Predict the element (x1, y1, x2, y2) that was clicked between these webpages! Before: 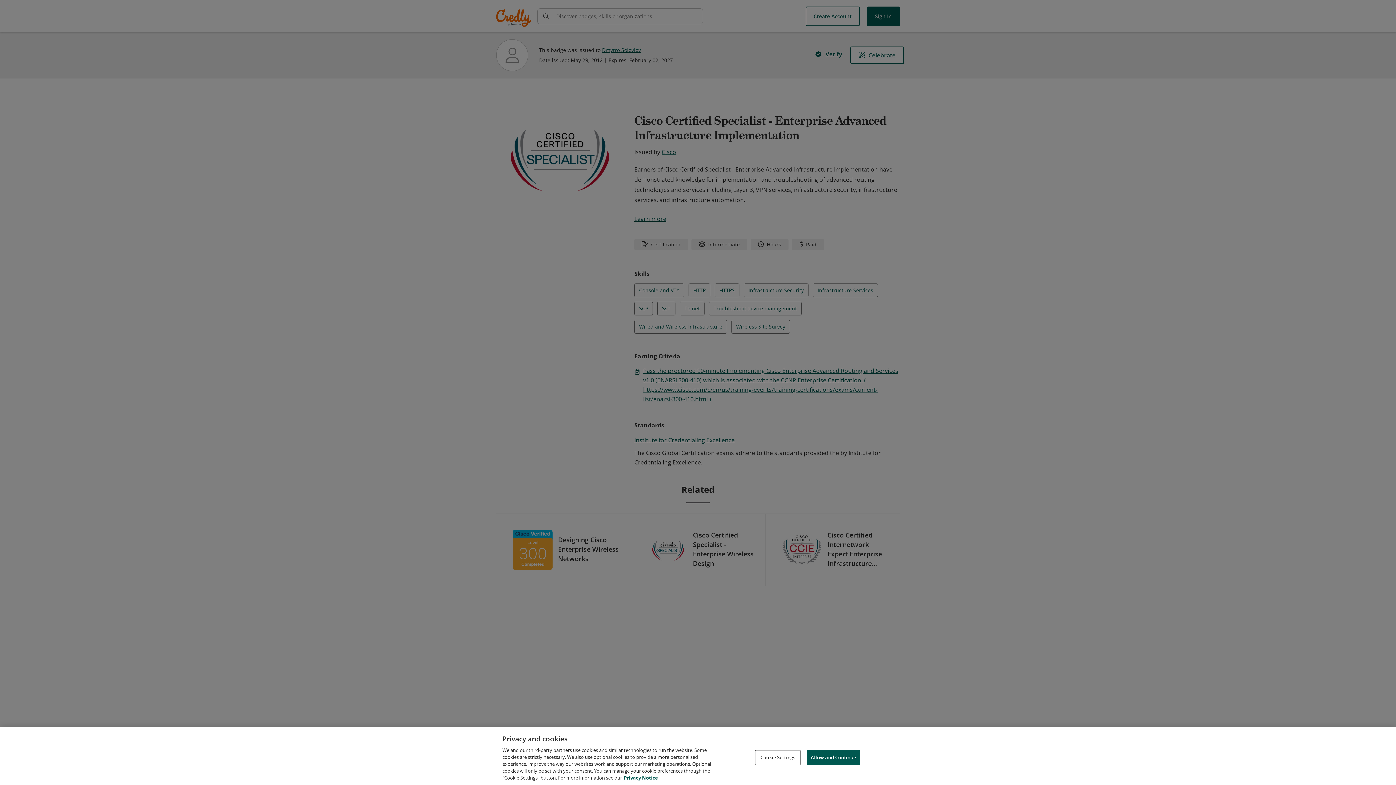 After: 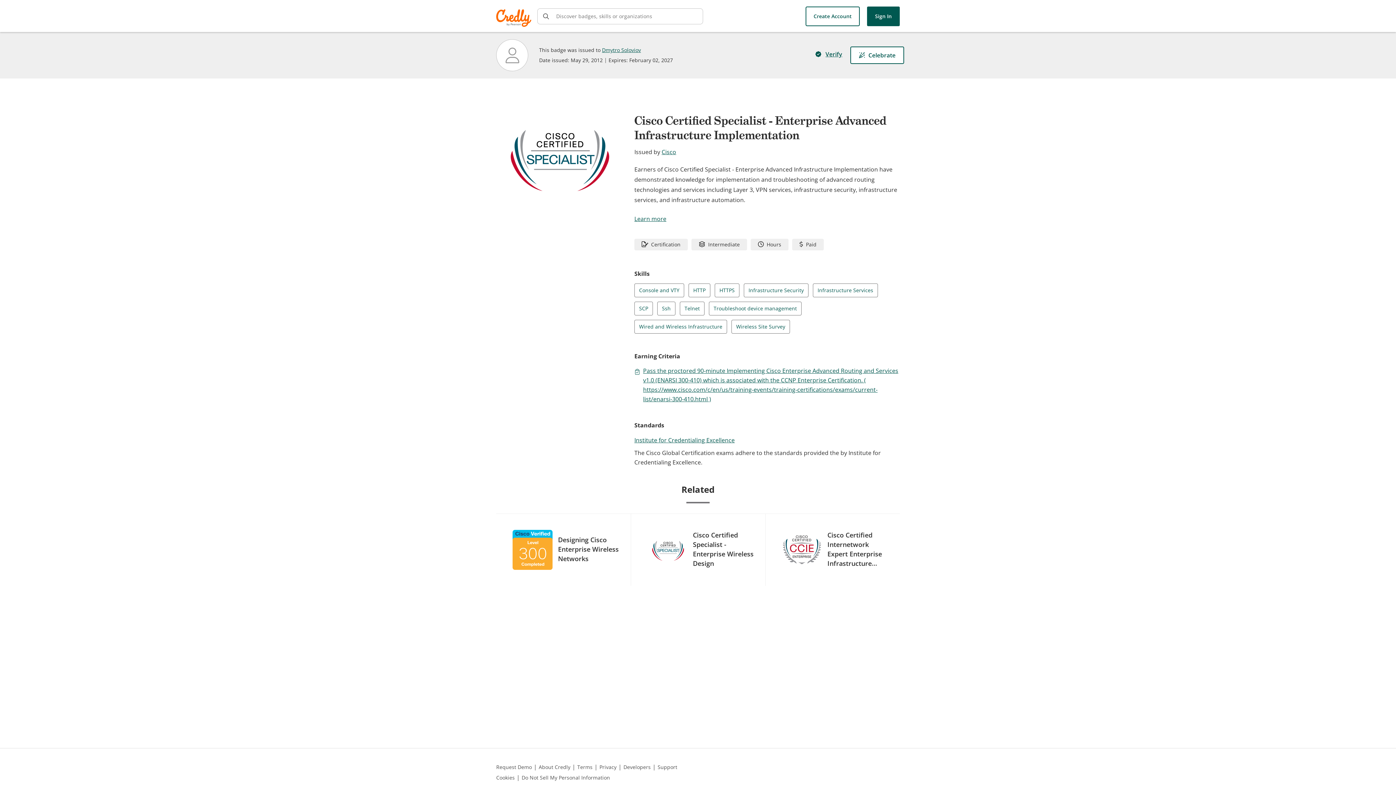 Action: bbox: (806, 750, 860, 765) label: Allow and Continue